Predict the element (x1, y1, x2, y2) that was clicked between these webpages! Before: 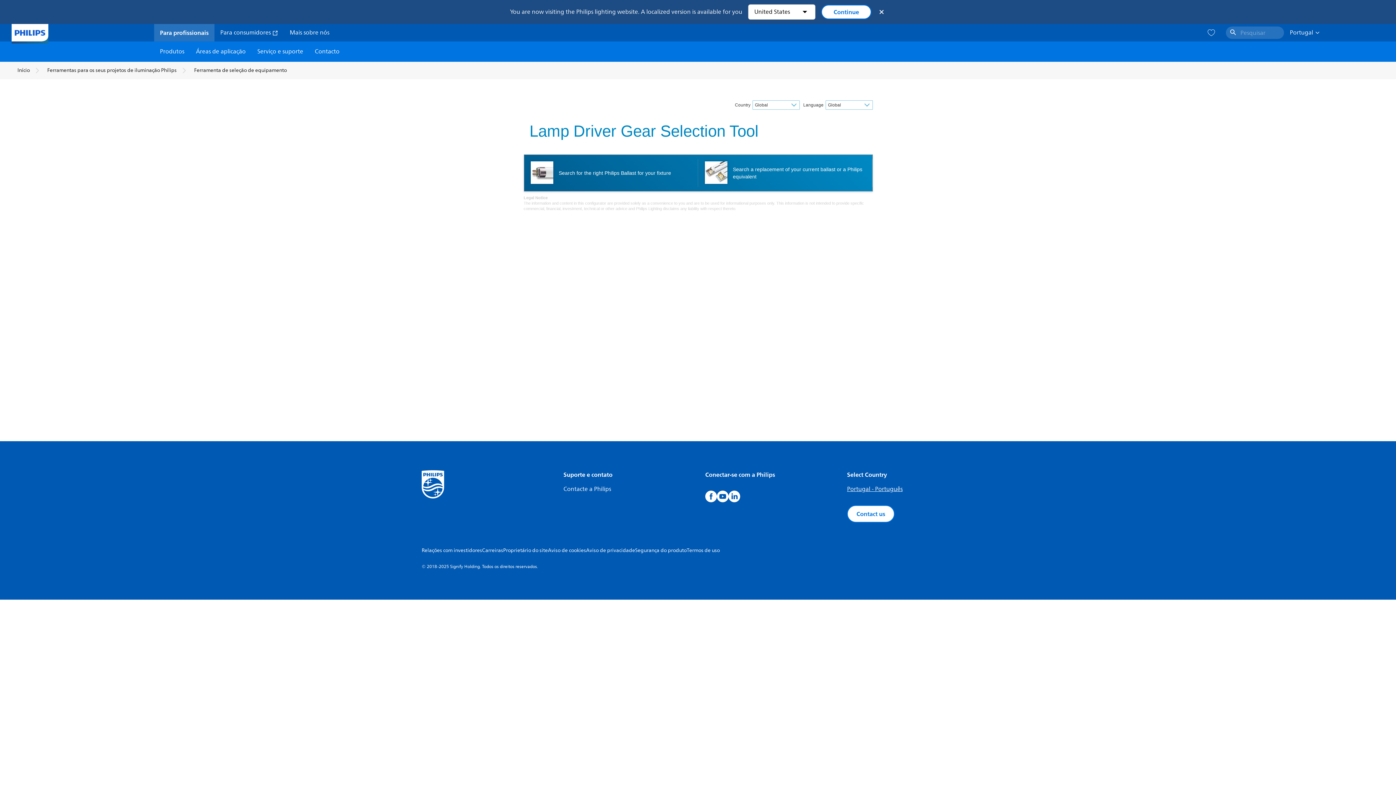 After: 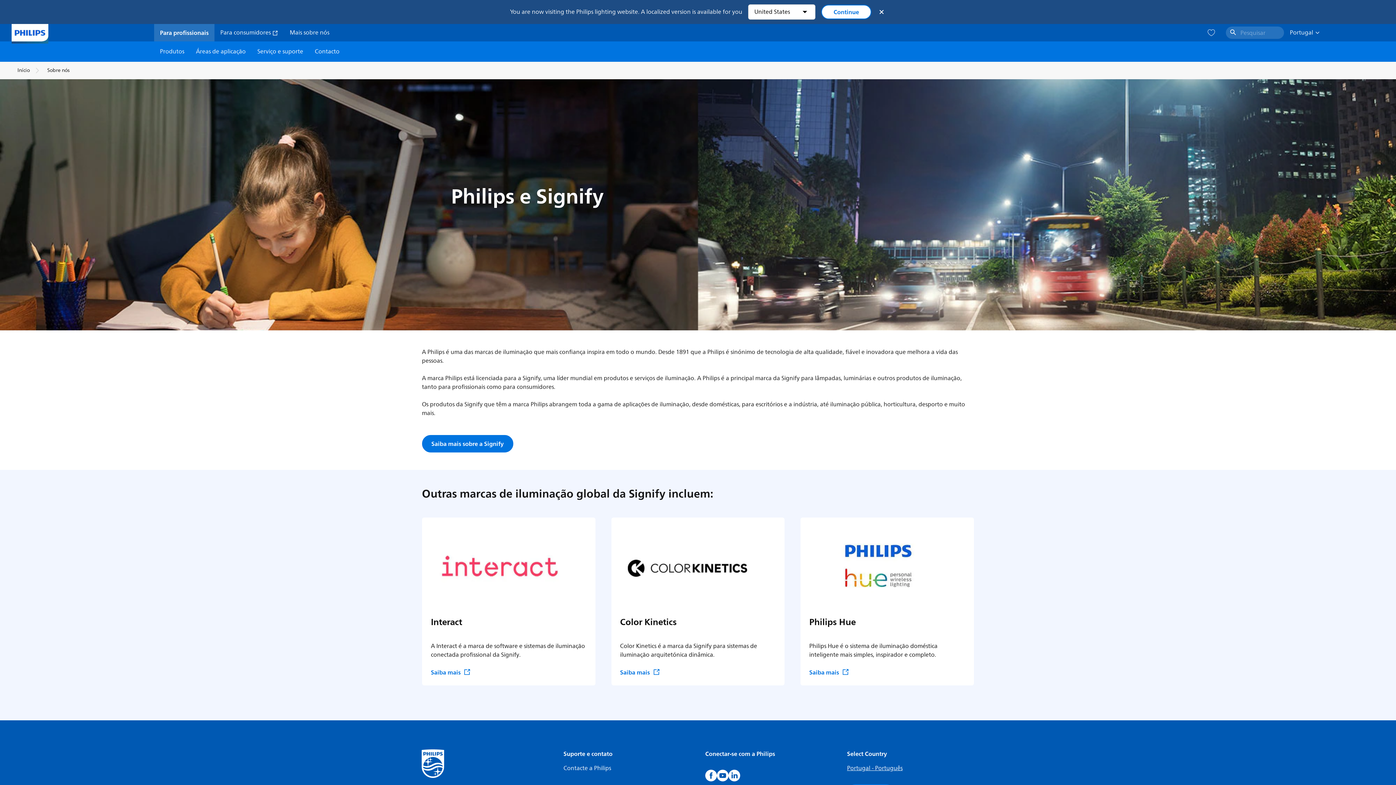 Action: label: Mais sobre nós bbox: (289, 28, 329, 37)